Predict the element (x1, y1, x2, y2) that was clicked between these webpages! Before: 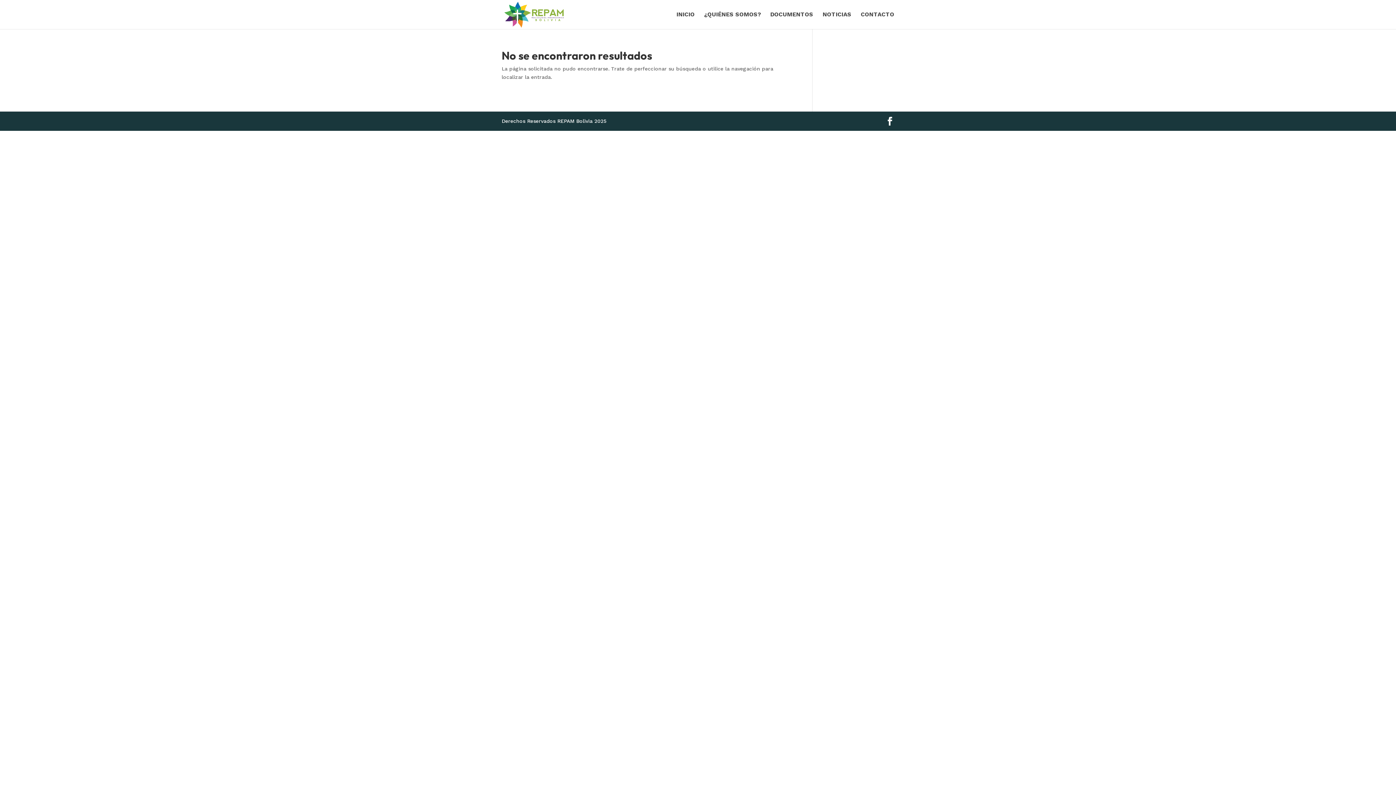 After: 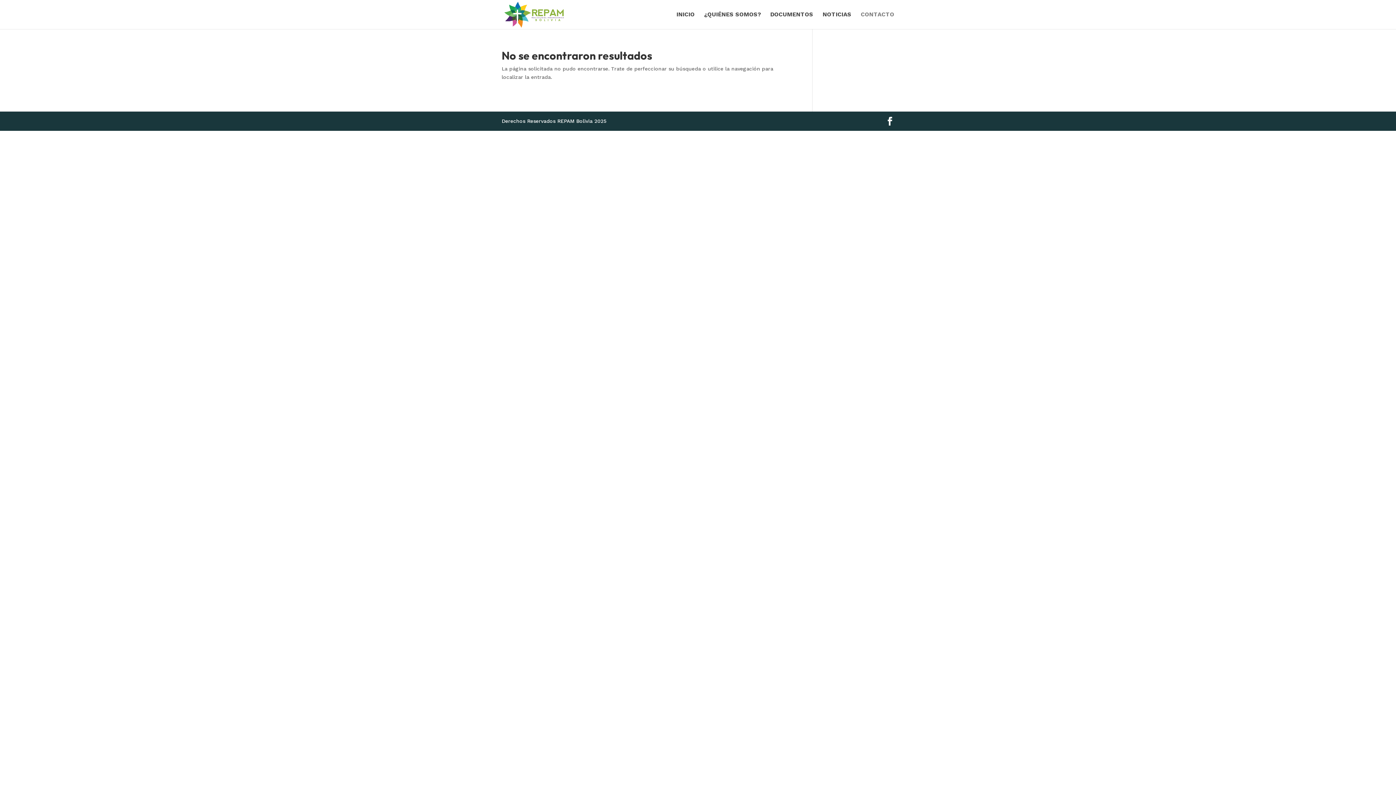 Action: label: CONTACTO bbox: (861, 12, 894, 29)